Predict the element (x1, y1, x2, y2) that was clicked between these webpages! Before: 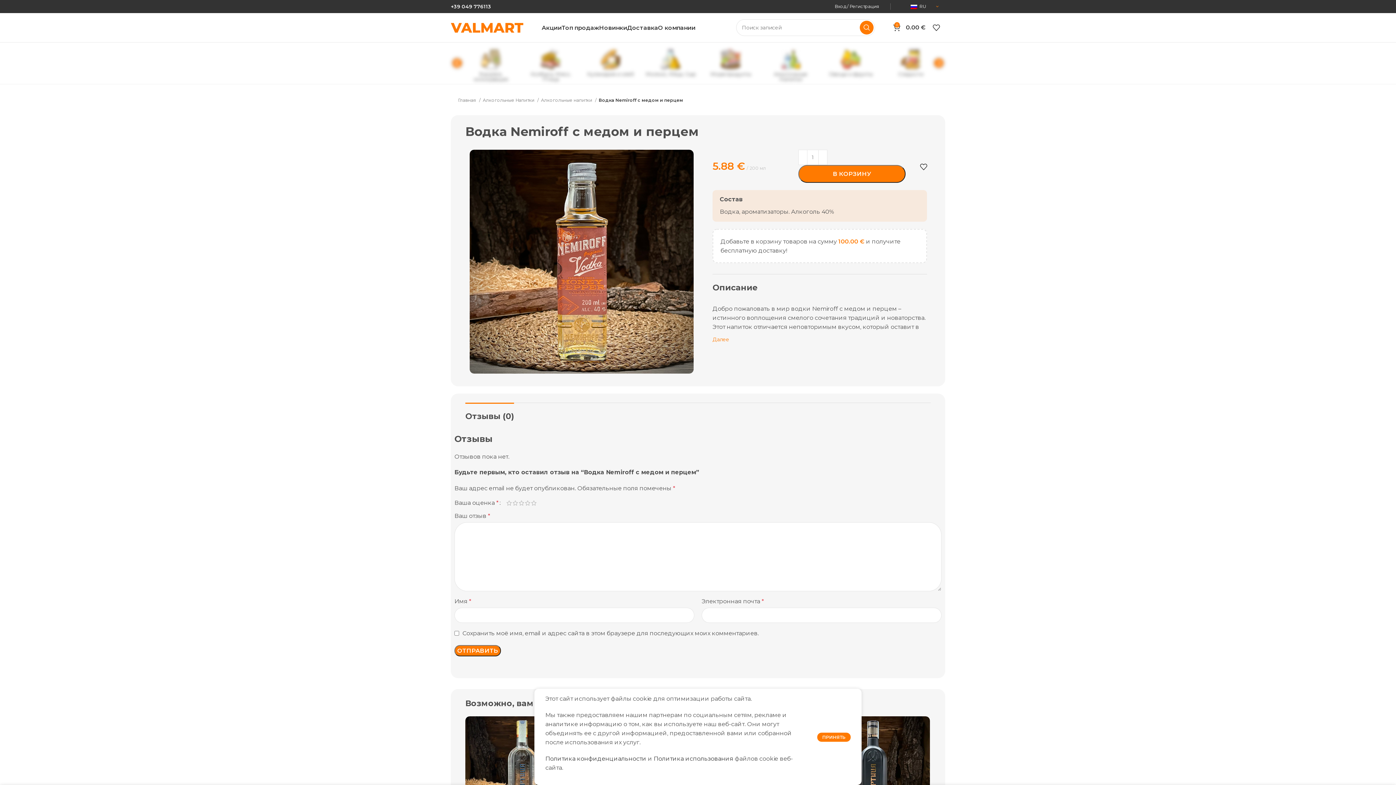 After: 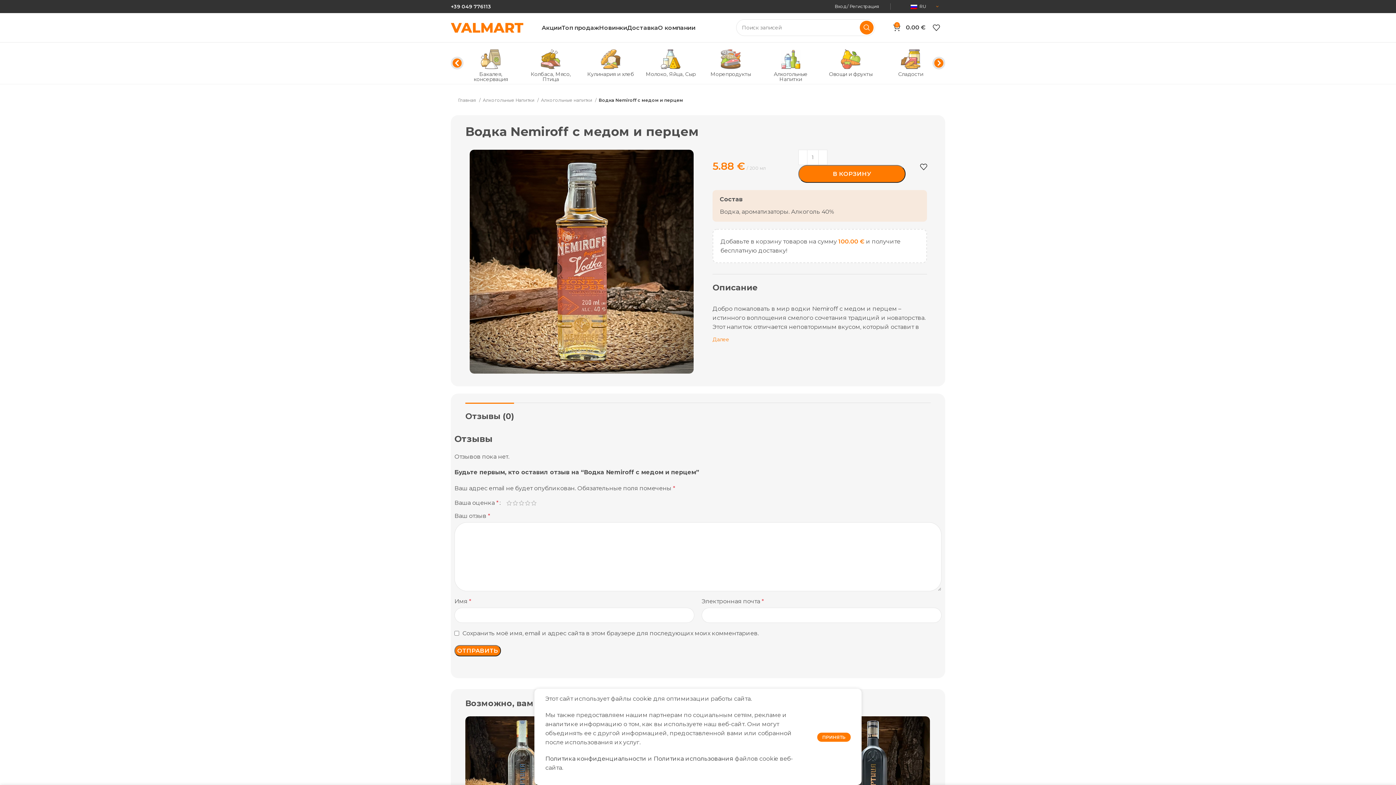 Action: bbox: (535, 4, 540, 8) label: Вайбер